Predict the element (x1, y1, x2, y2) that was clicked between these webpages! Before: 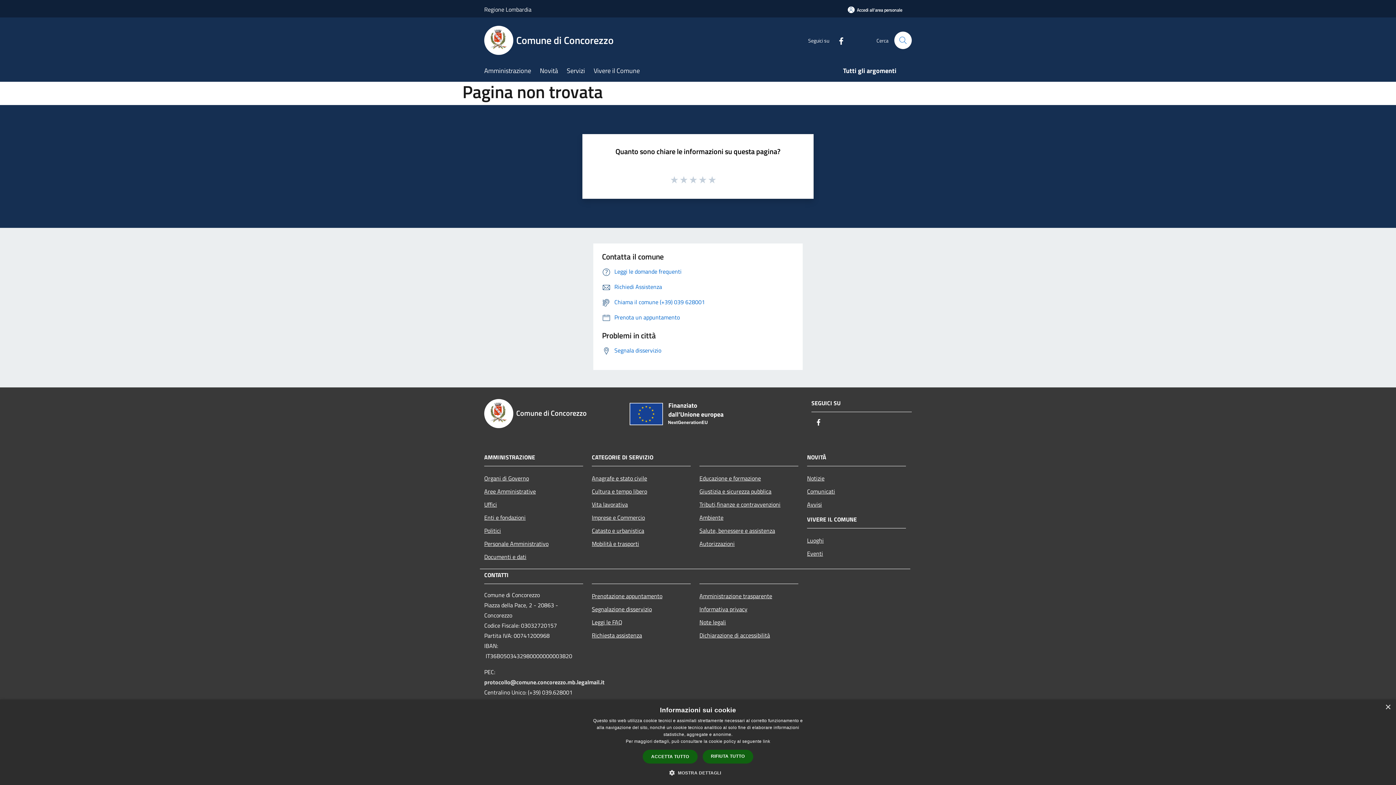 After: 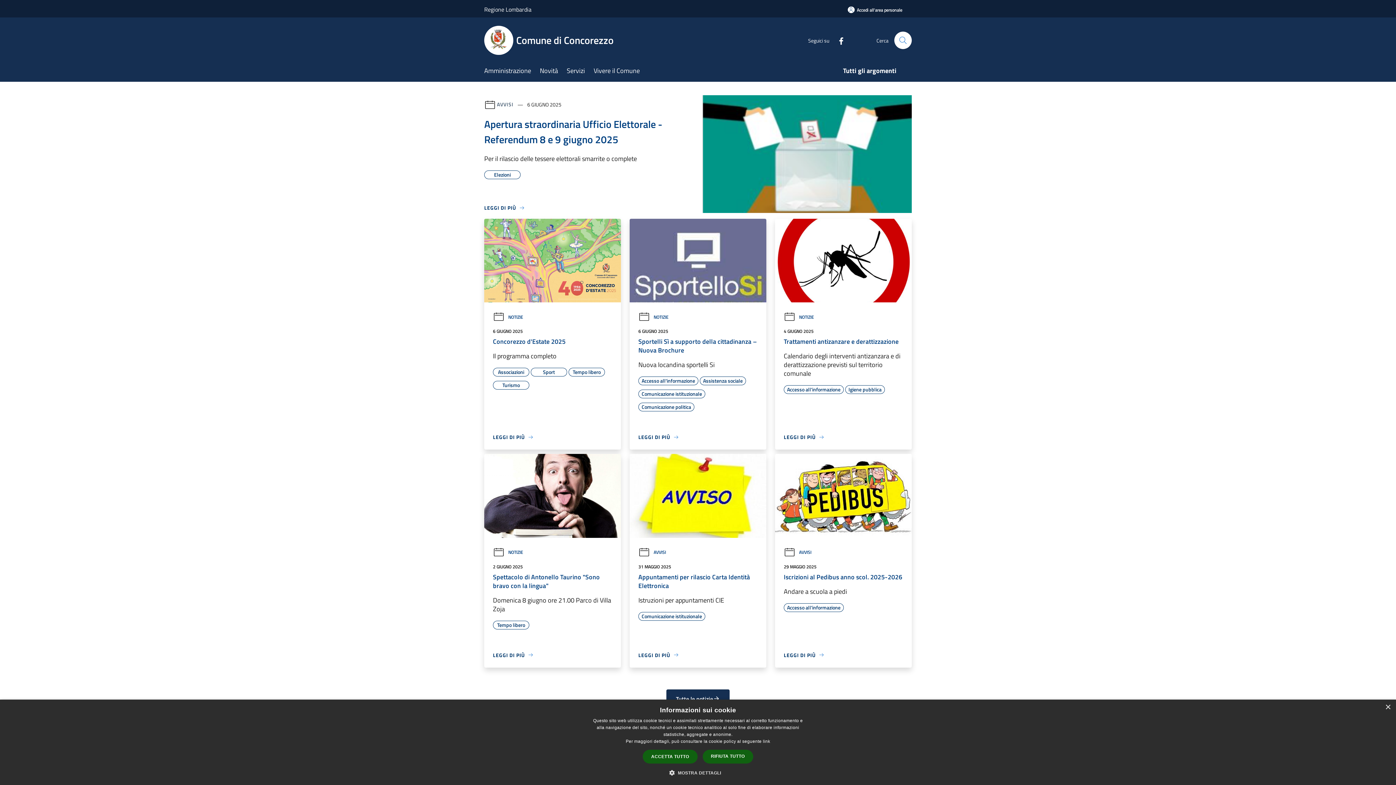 Action: bbox: (484, 25, 622, 54) label: Comune di Concorezzo